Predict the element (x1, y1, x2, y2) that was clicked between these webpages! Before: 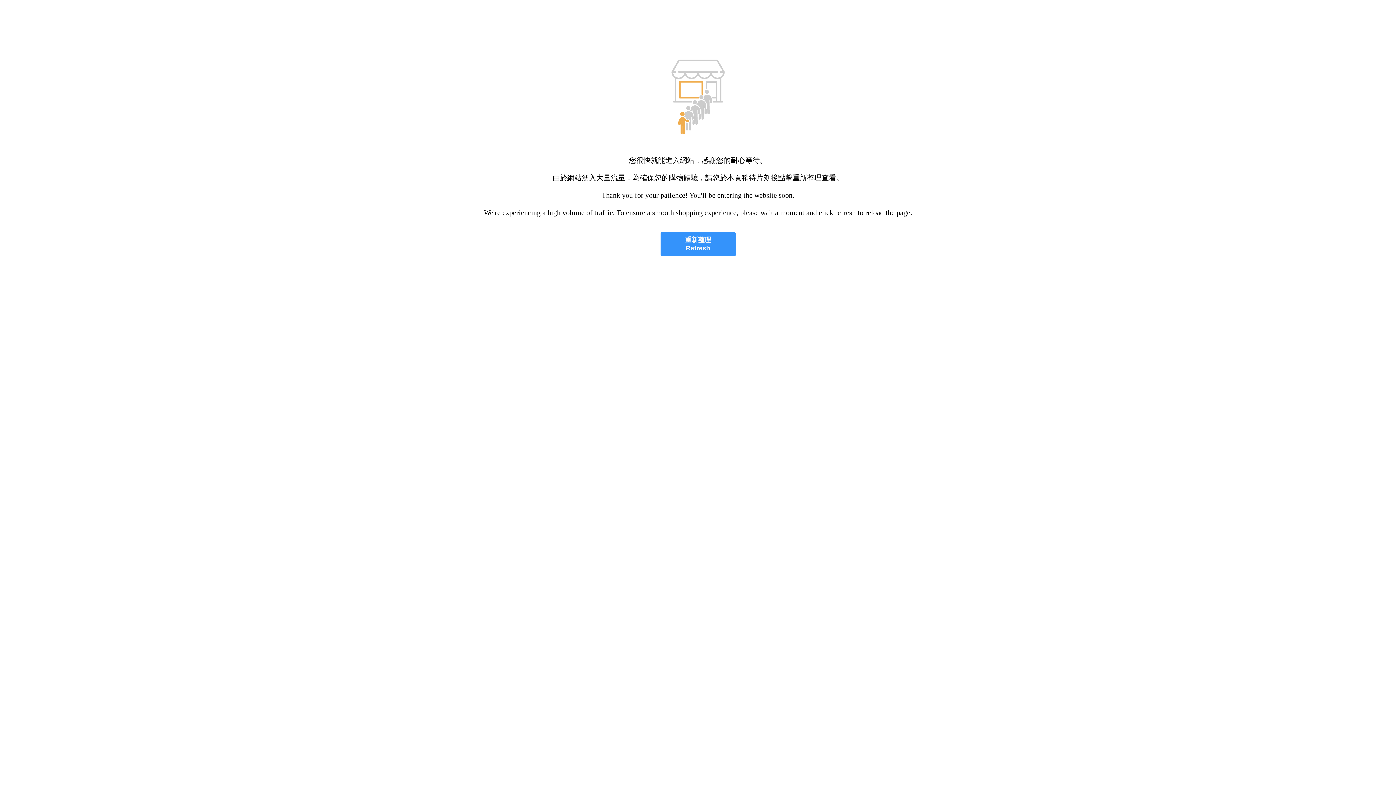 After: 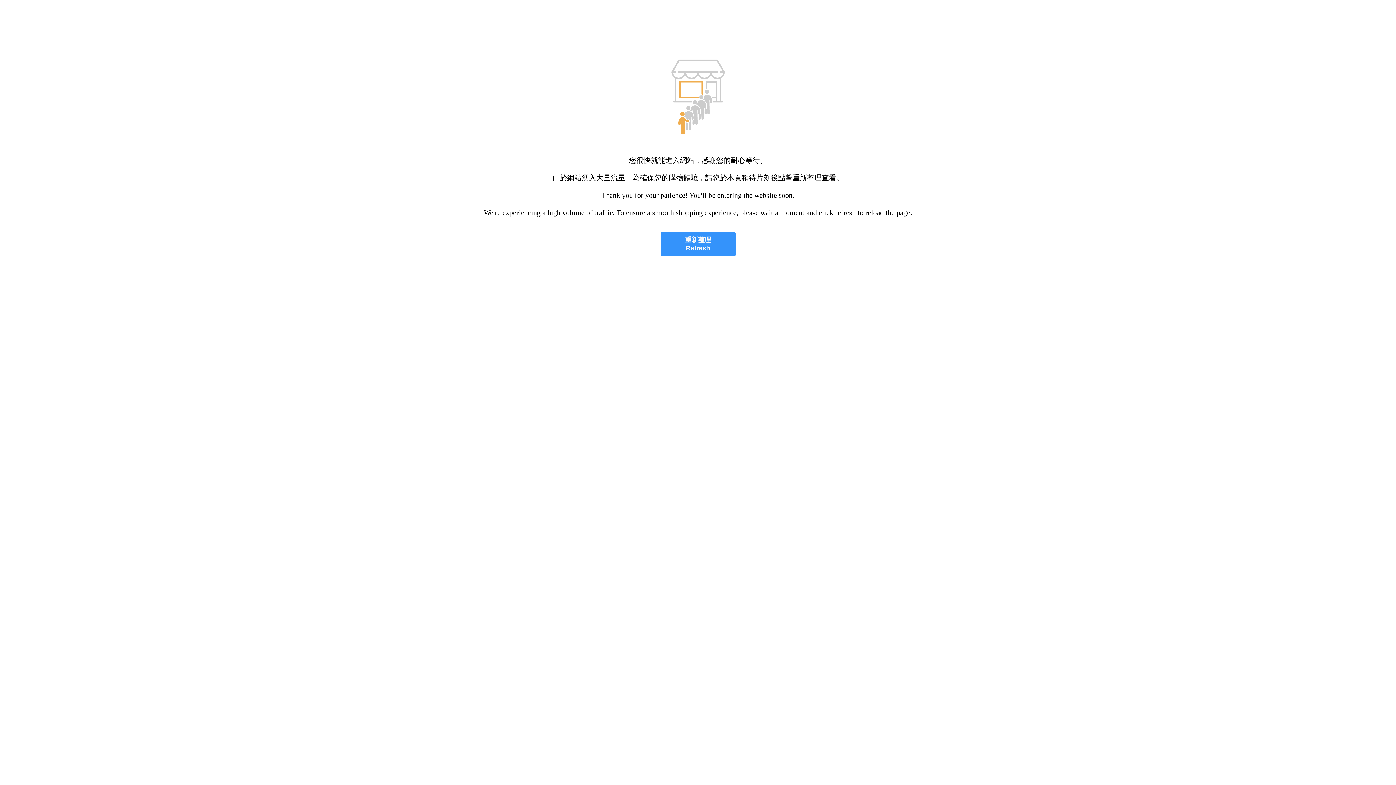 Action: bbox: (660, 232, 735, 256) label: 重新整理
Refresh